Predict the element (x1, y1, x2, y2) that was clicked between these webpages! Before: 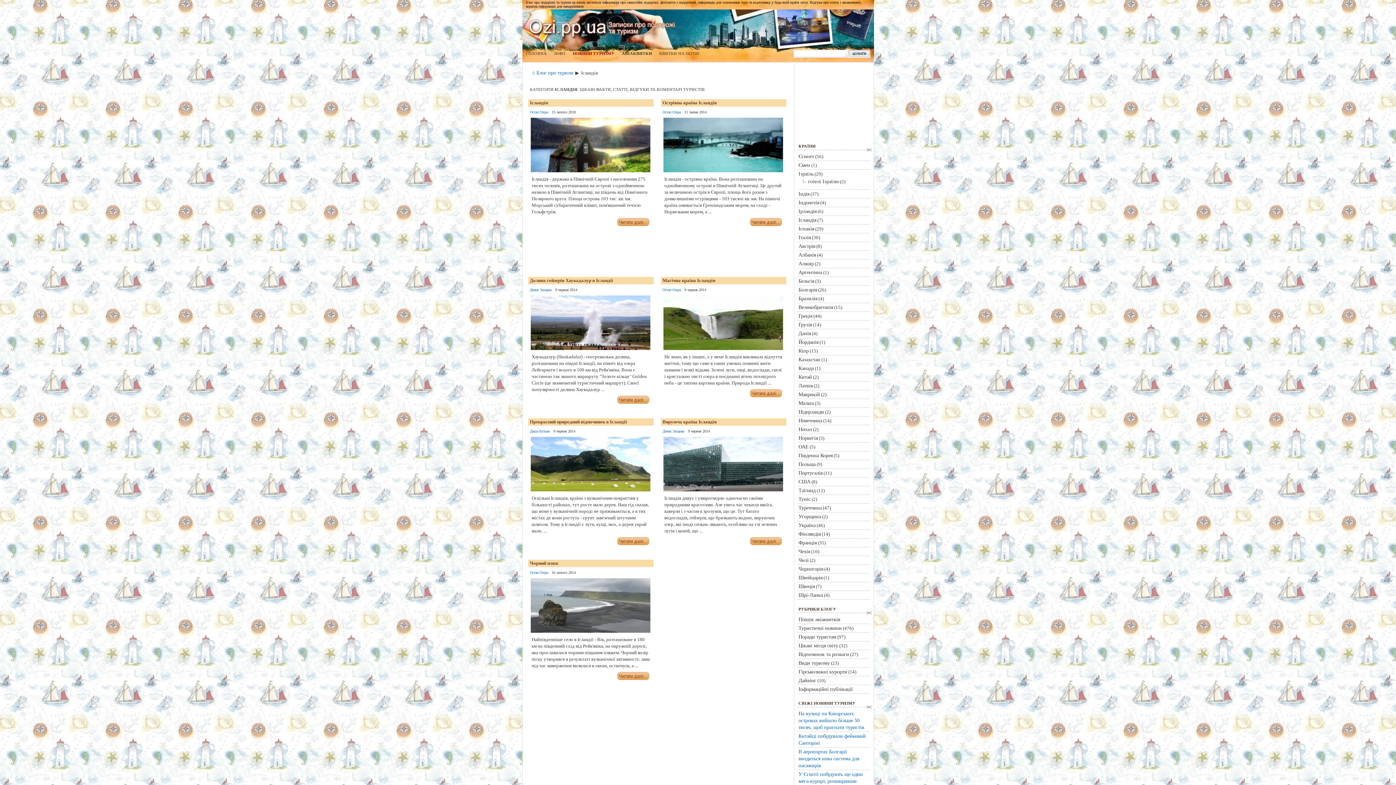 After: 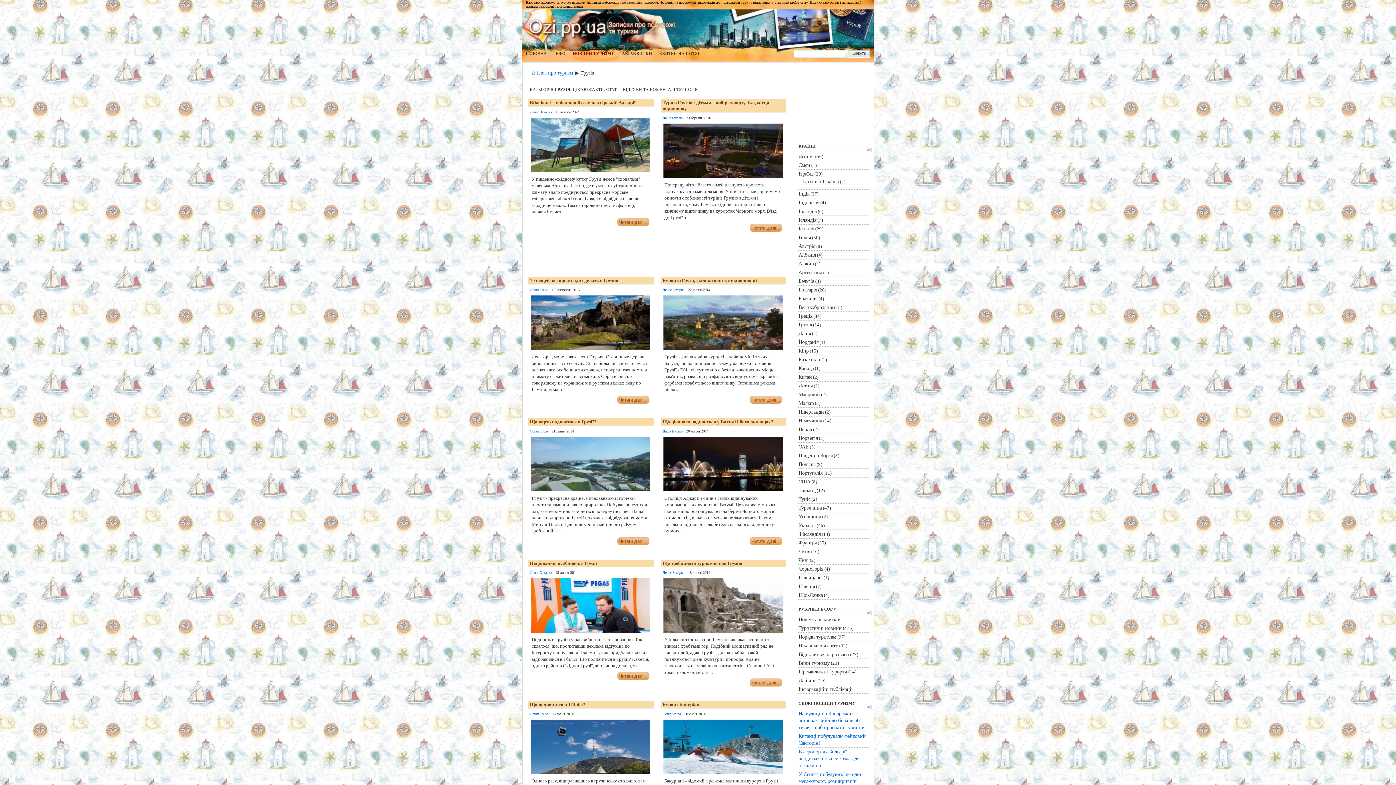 Action: bbox: (798, 321, 812, 327) label: Грузія